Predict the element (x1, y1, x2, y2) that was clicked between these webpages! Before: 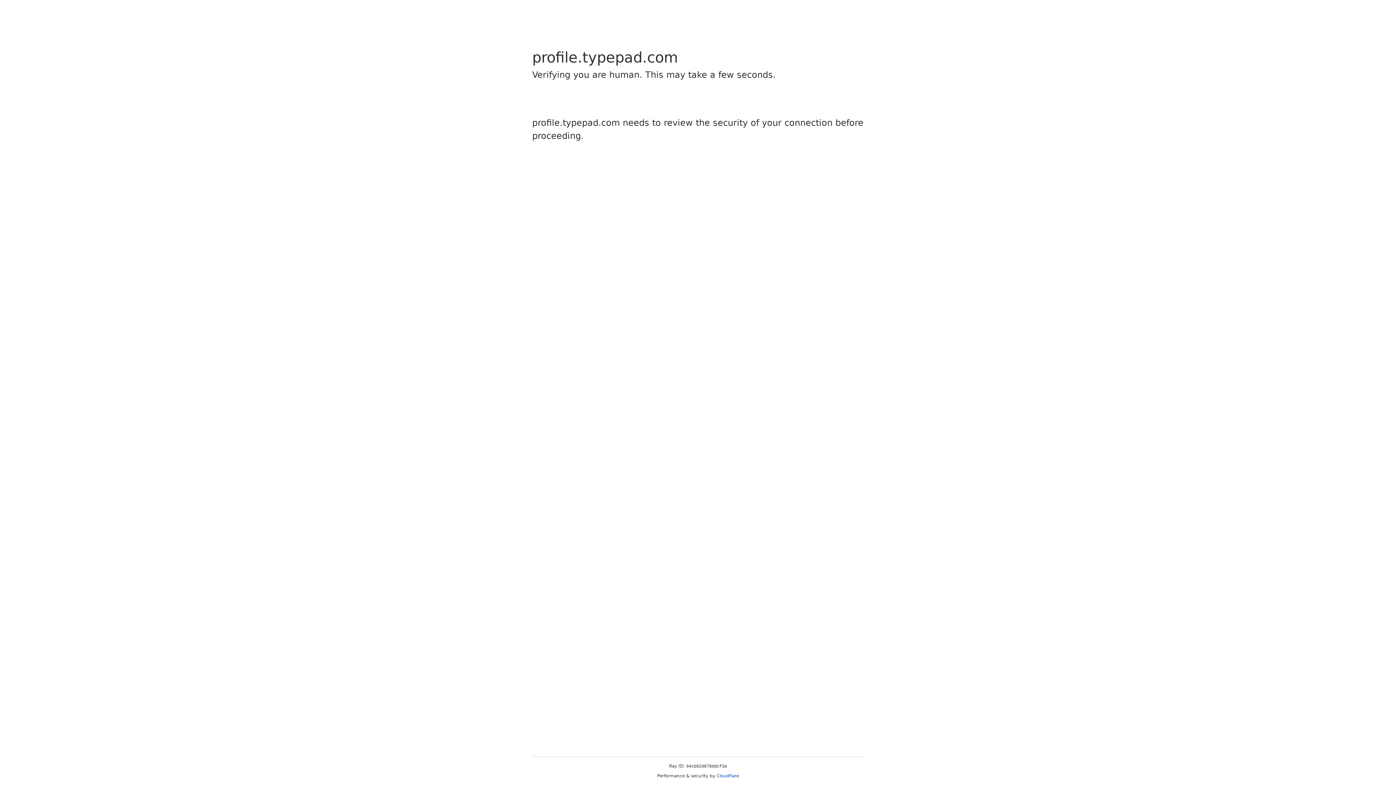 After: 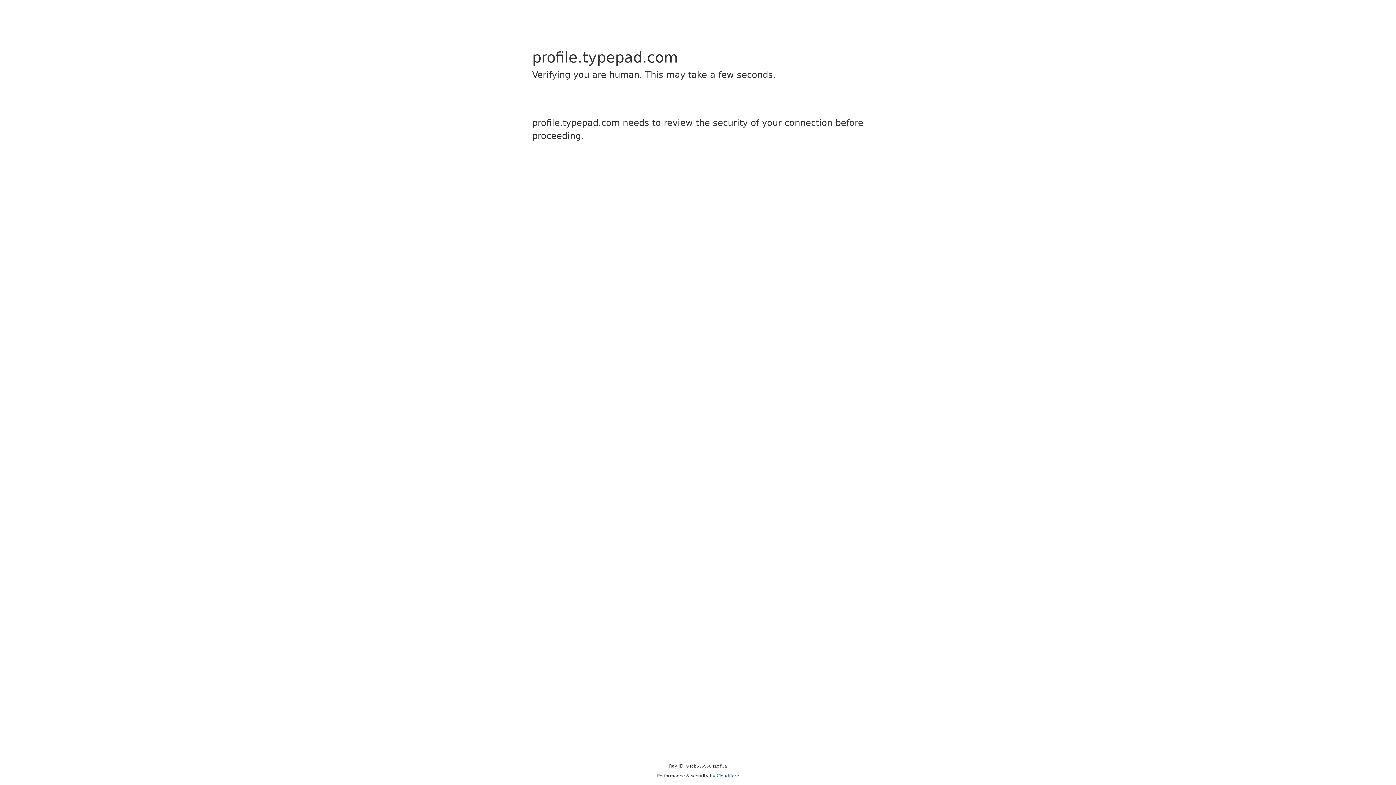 Action: bbox: (716, 773, 739, 778) label: Cloudflare